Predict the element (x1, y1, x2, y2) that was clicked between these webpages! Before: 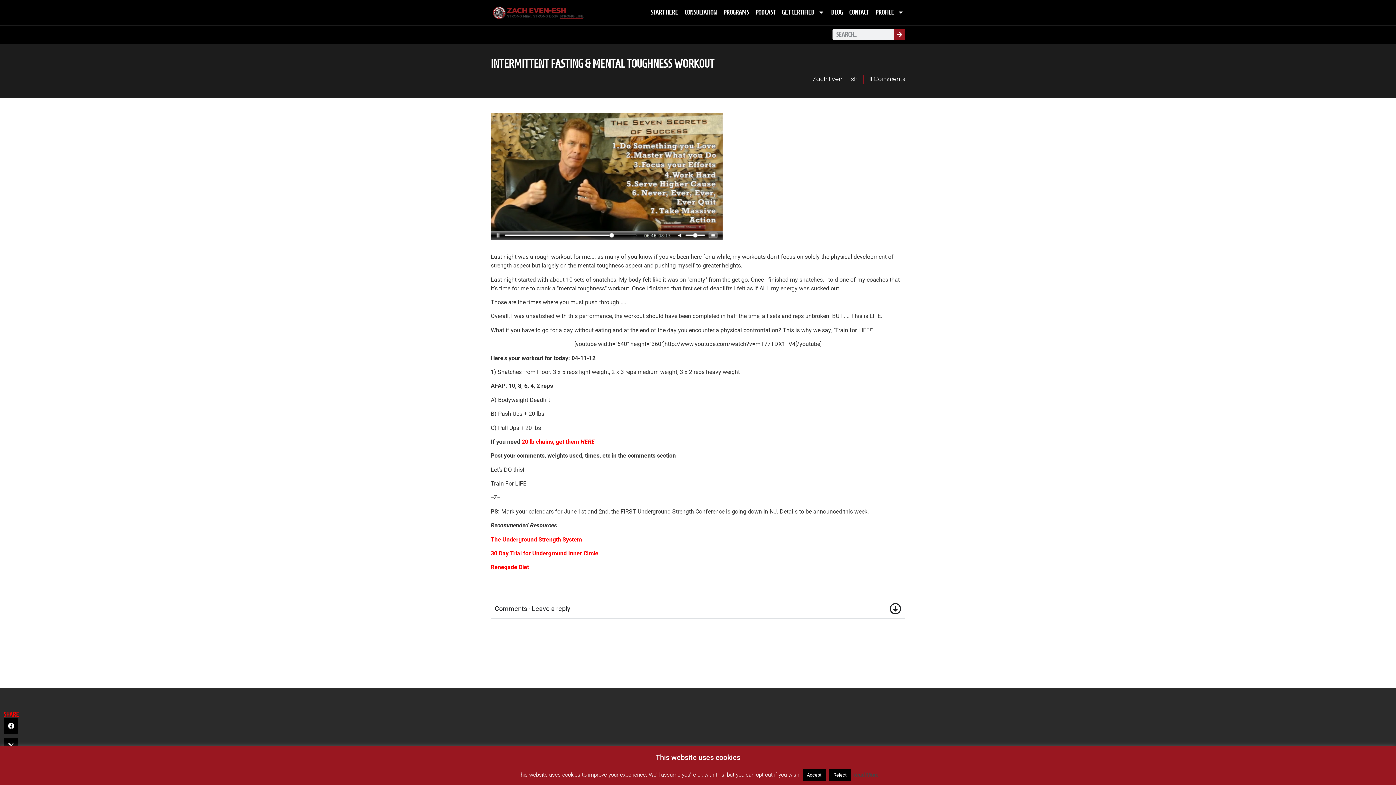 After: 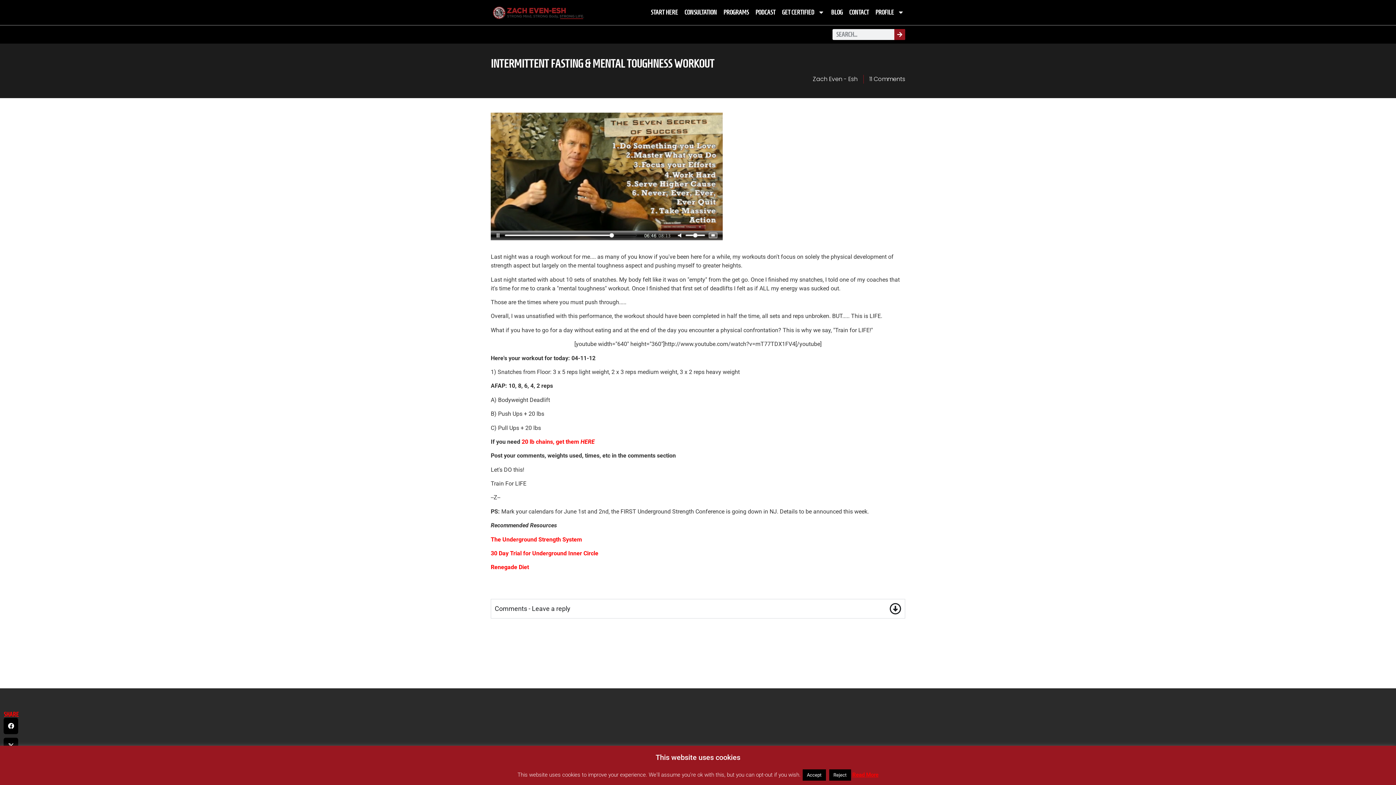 Action: bbox: (852, 771, 878, 779) label: Read More